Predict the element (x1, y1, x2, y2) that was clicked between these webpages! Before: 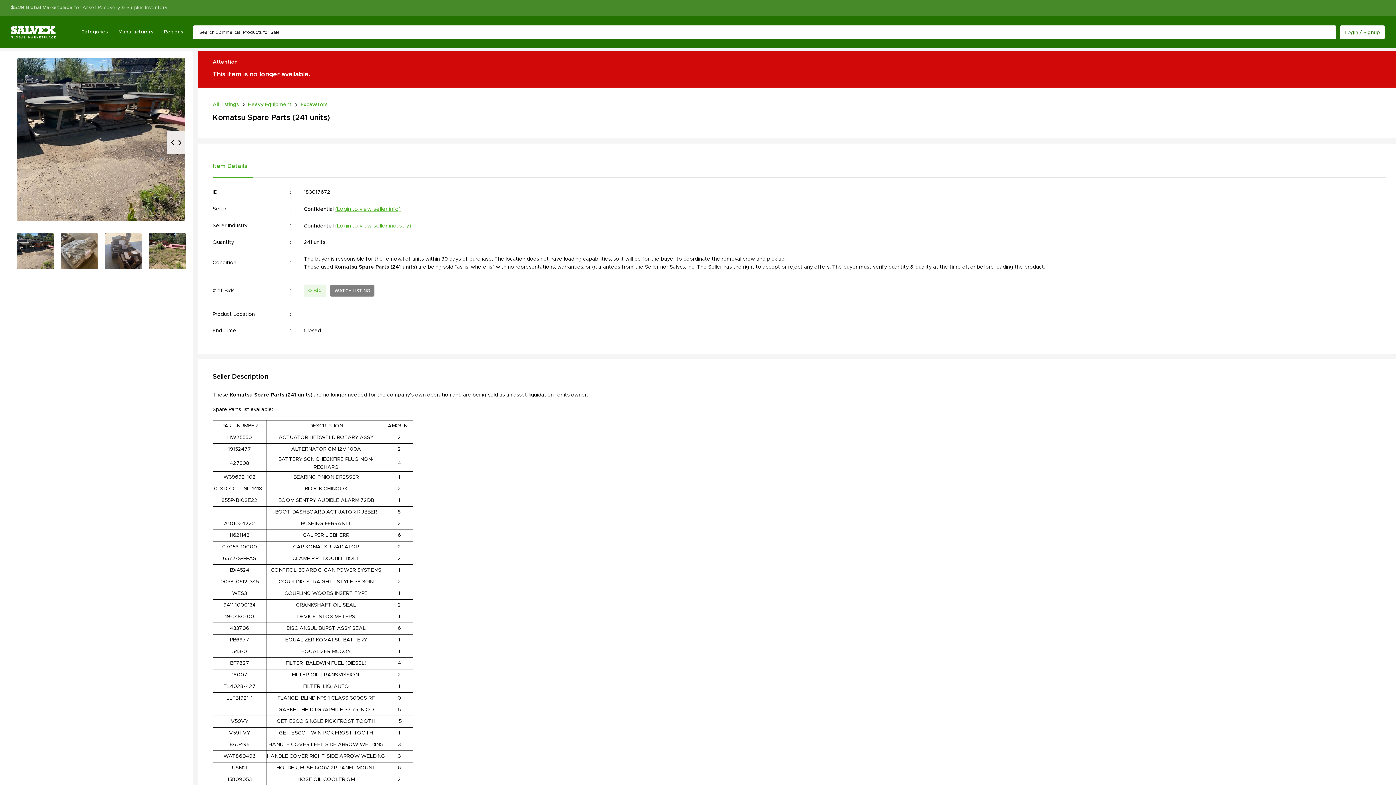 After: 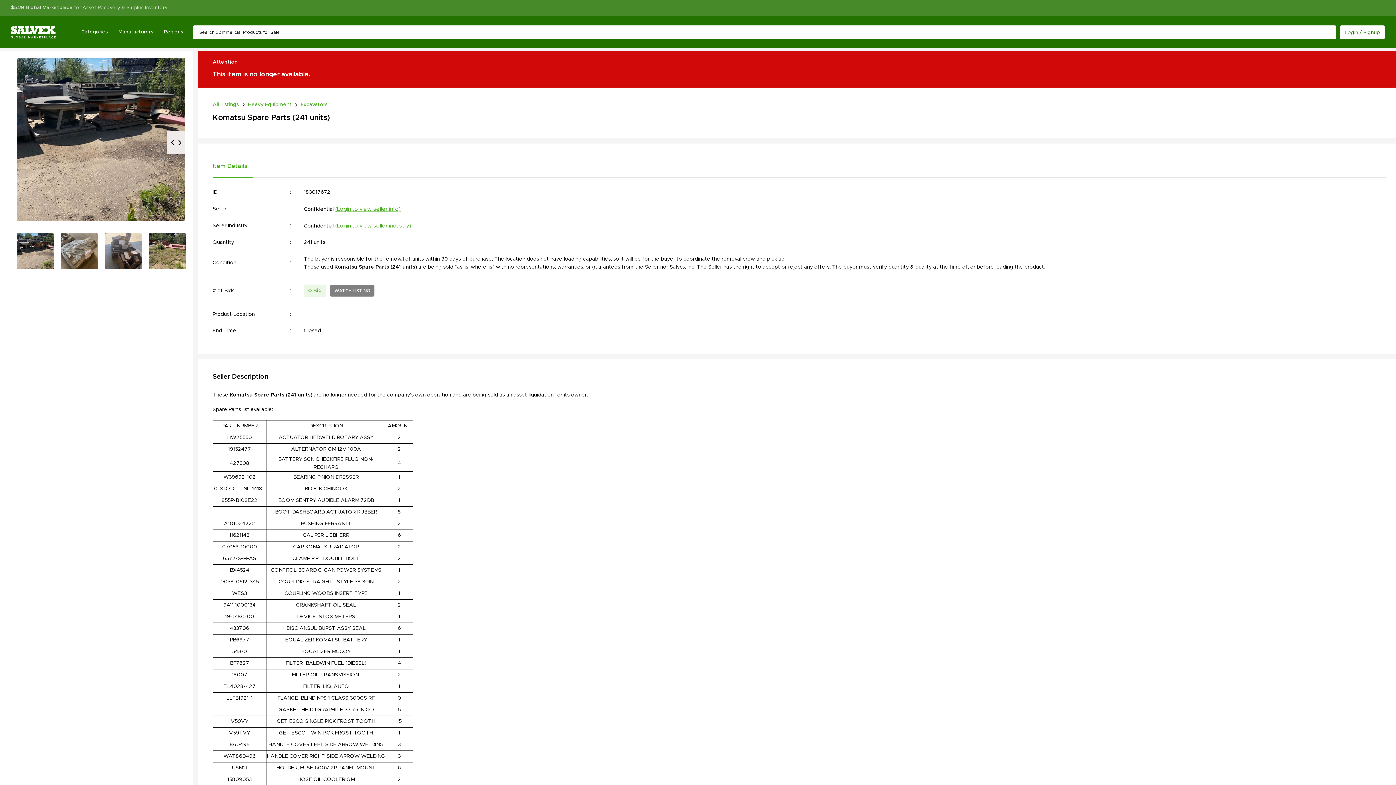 Action: label: Item Details bbox: (212, 158, 253, 174)